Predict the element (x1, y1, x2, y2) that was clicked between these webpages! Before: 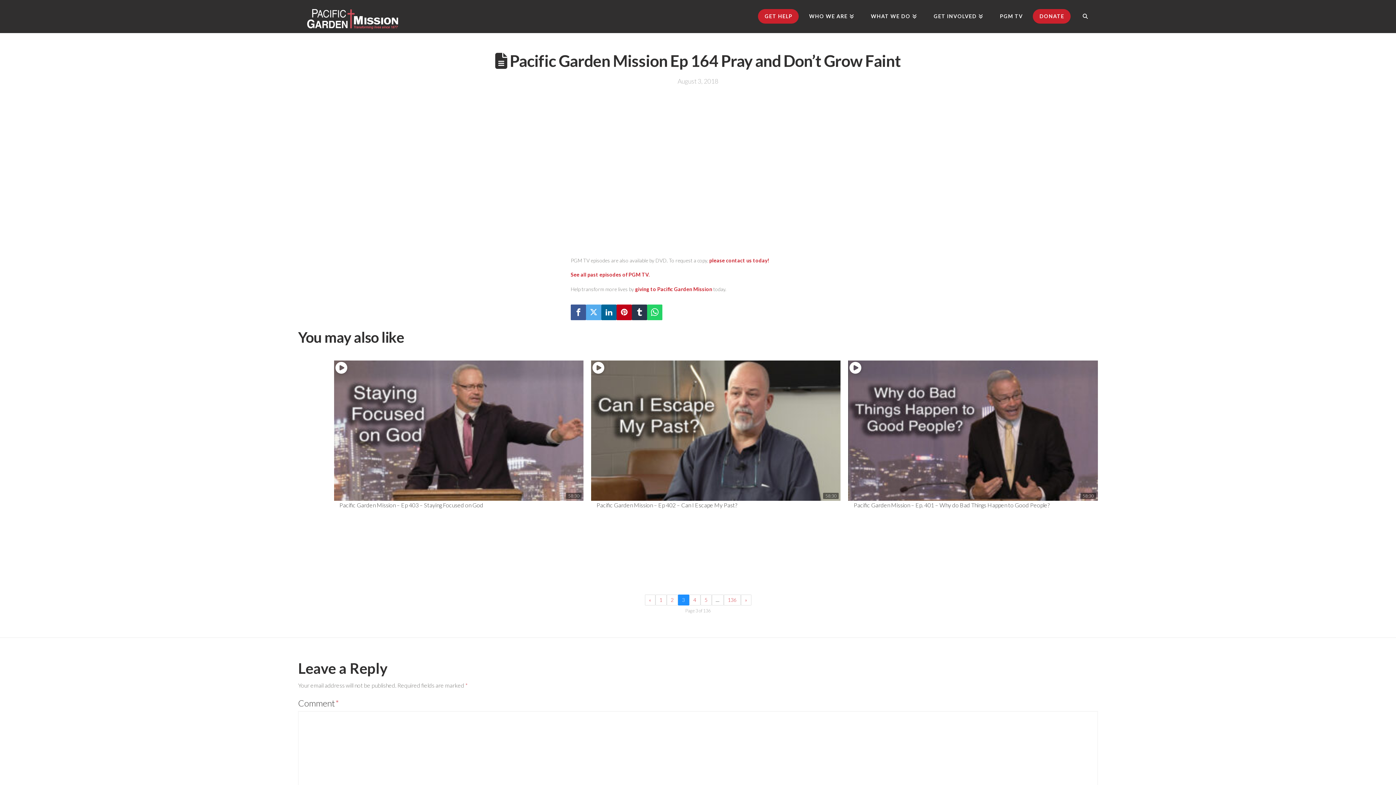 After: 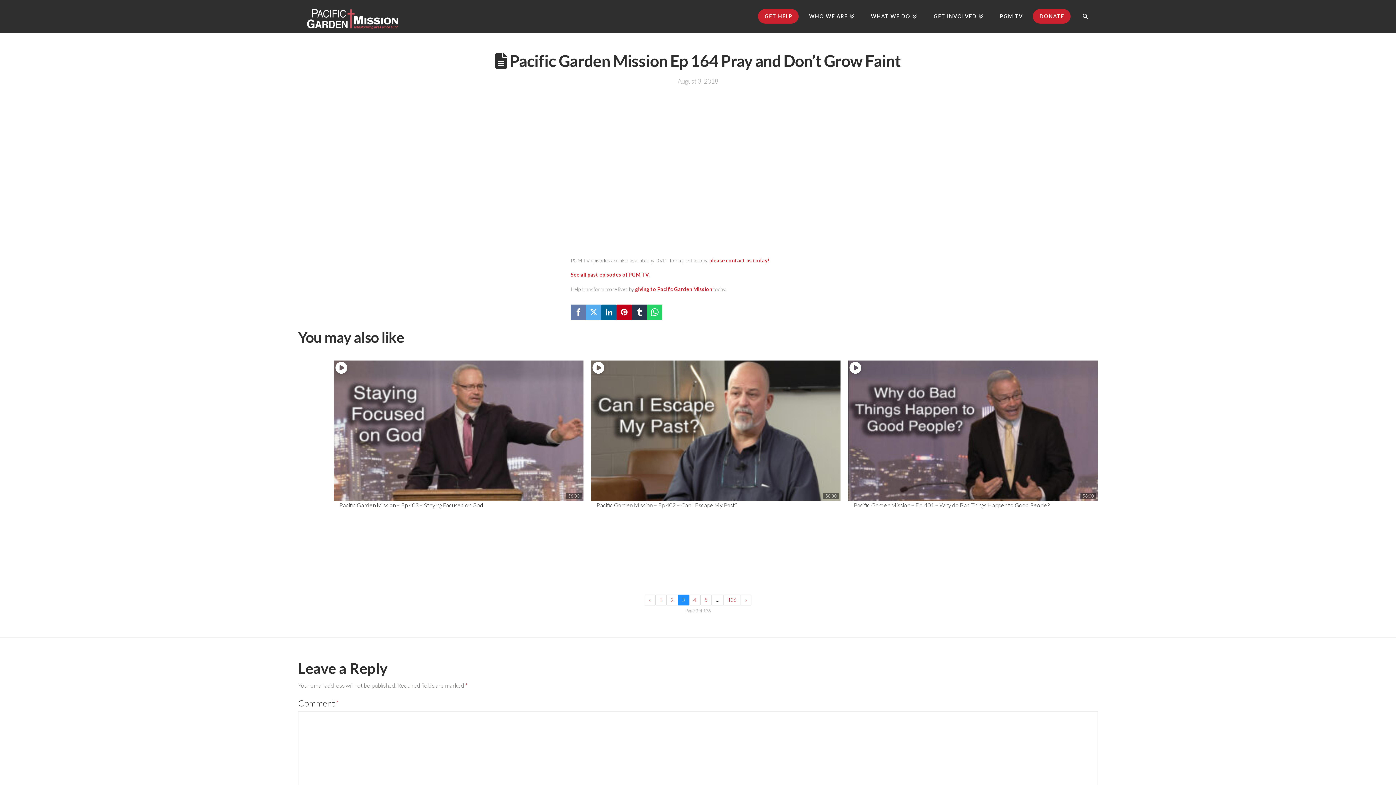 Action: bbox: (570, 304, 586, 320)